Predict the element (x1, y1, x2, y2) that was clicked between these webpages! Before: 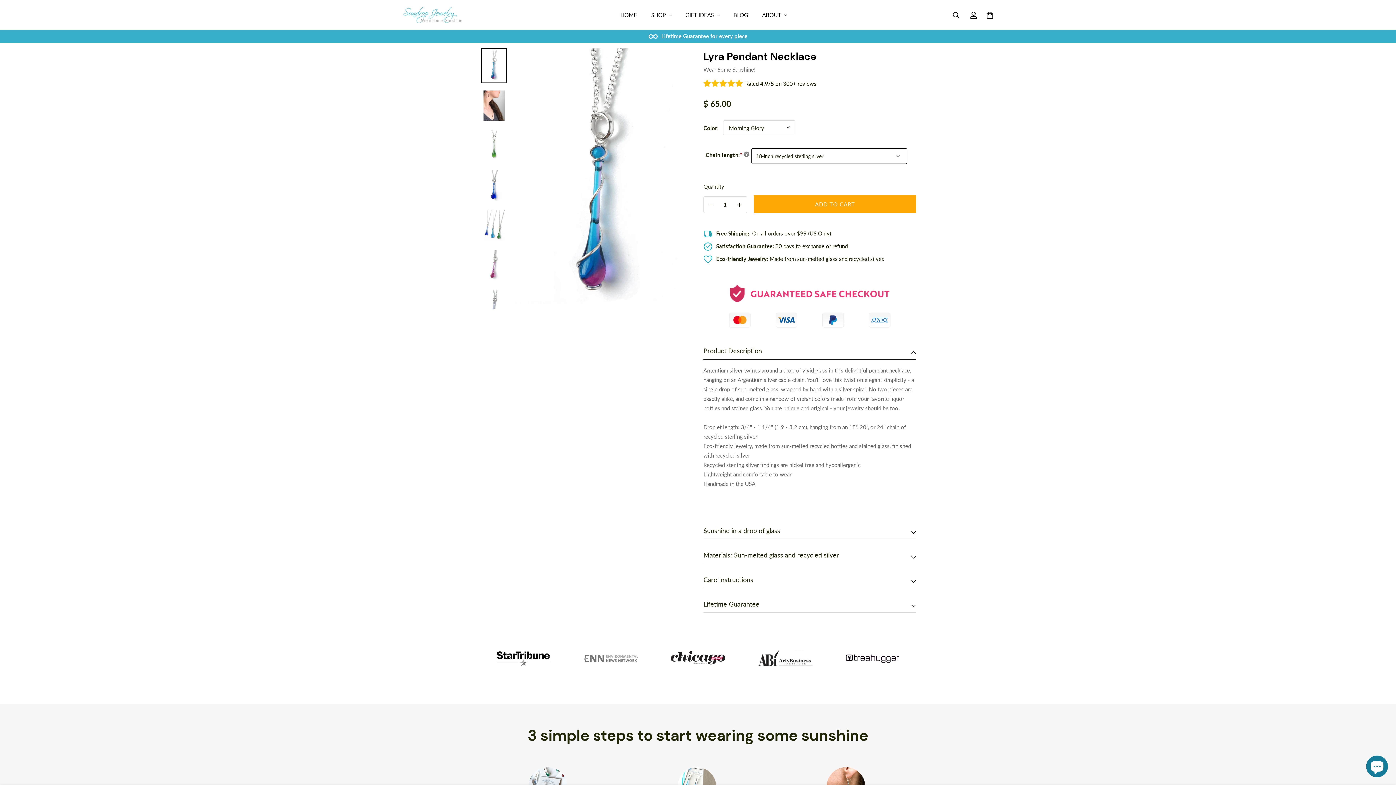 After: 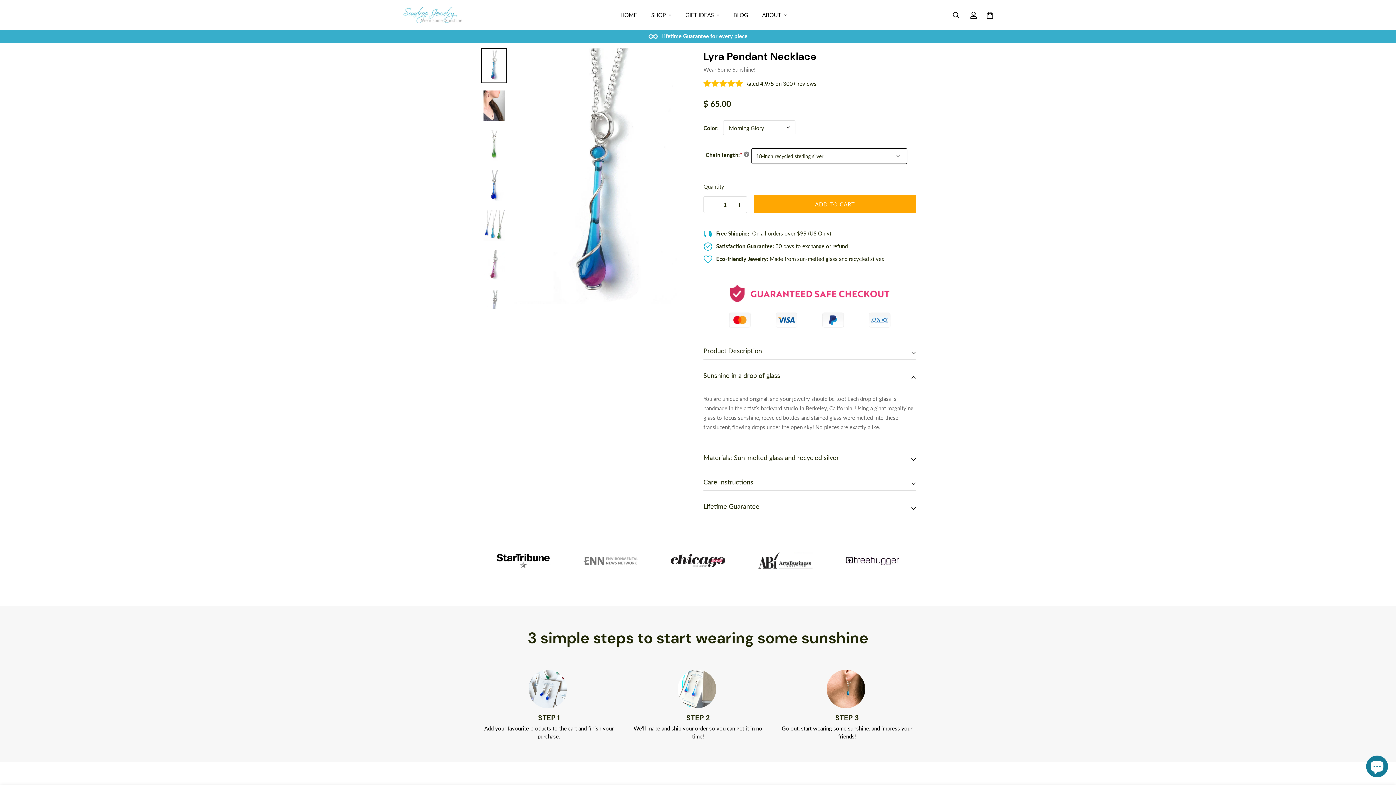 Action: label: Sunshine in a drop of glass bbox: (703, 526, 916, 539)